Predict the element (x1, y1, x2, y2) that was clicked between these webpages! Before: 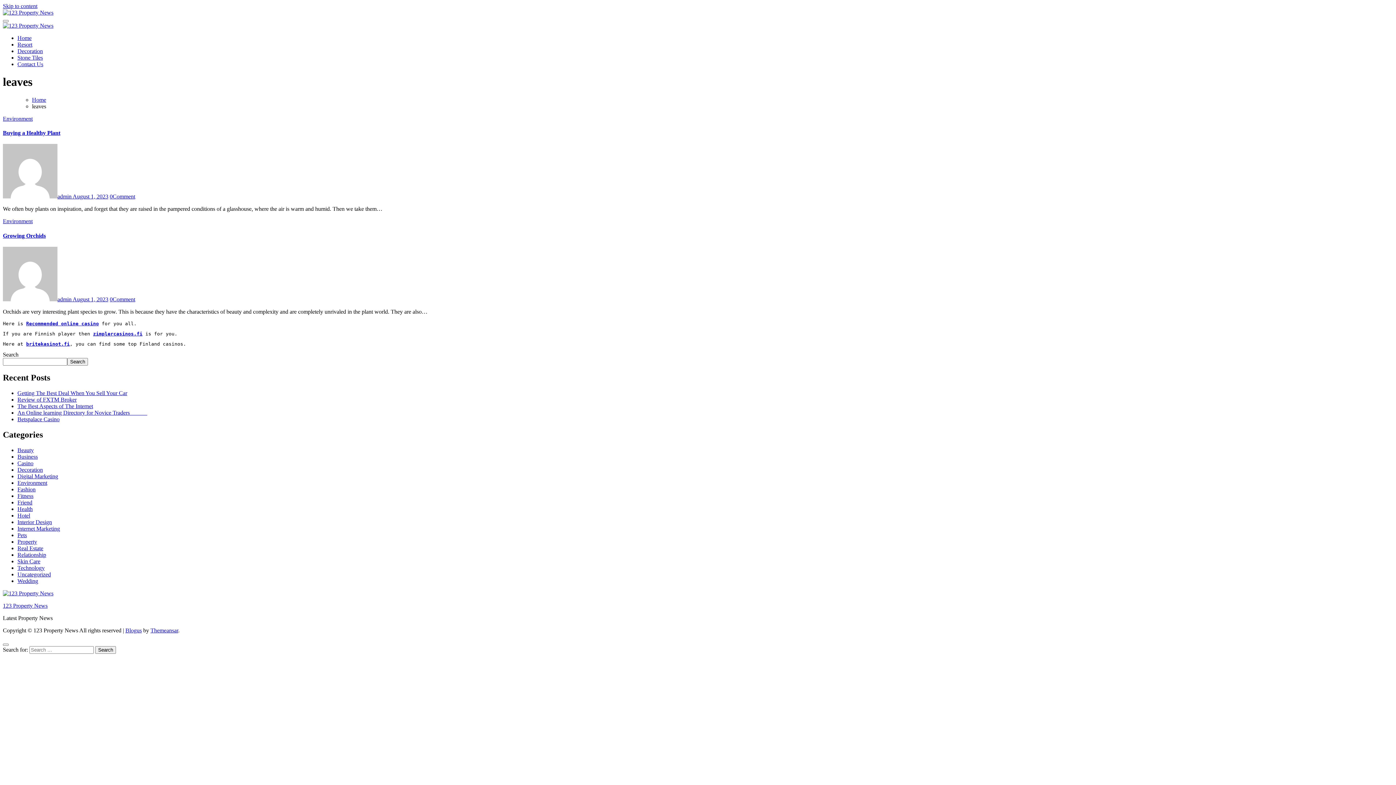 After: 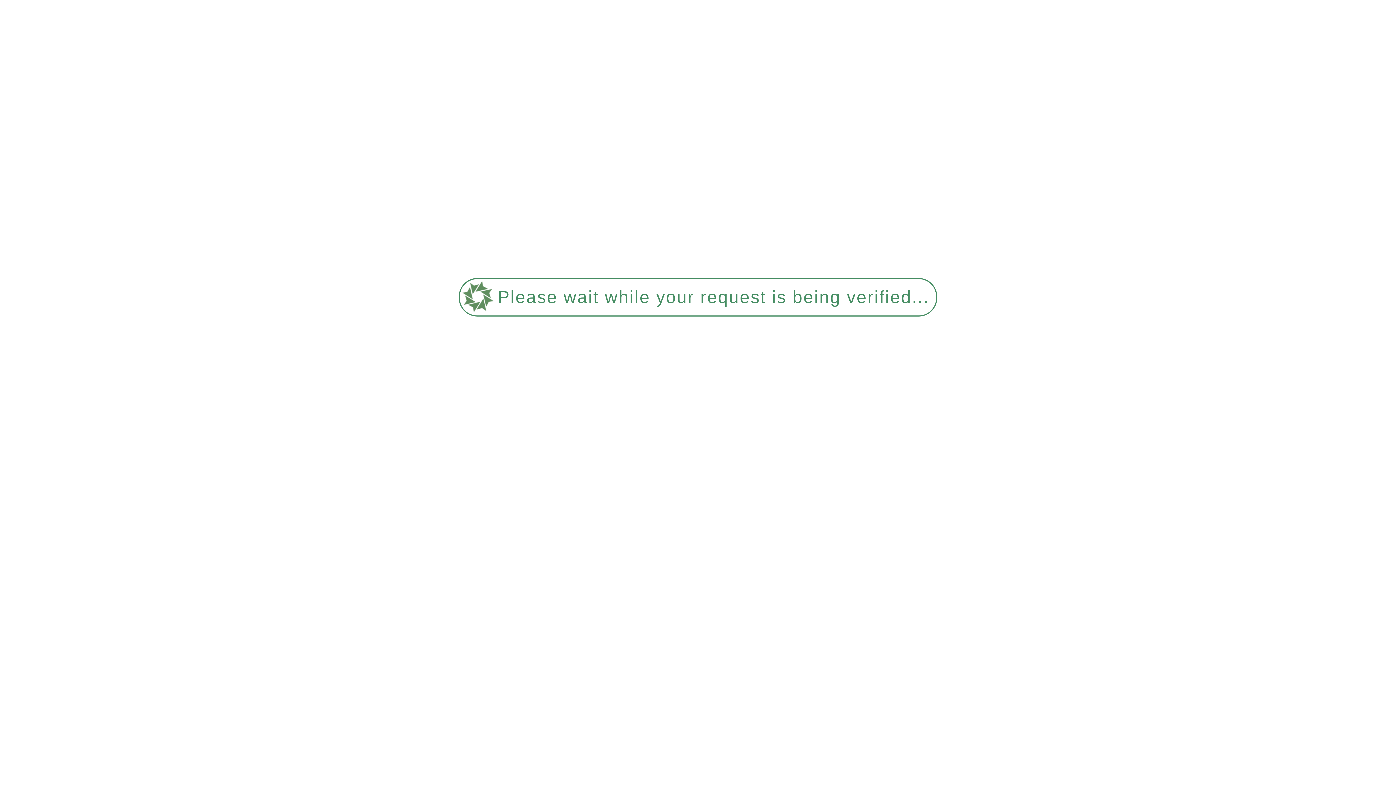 Action: label: Property bbox: (17, 538, 37, 544)